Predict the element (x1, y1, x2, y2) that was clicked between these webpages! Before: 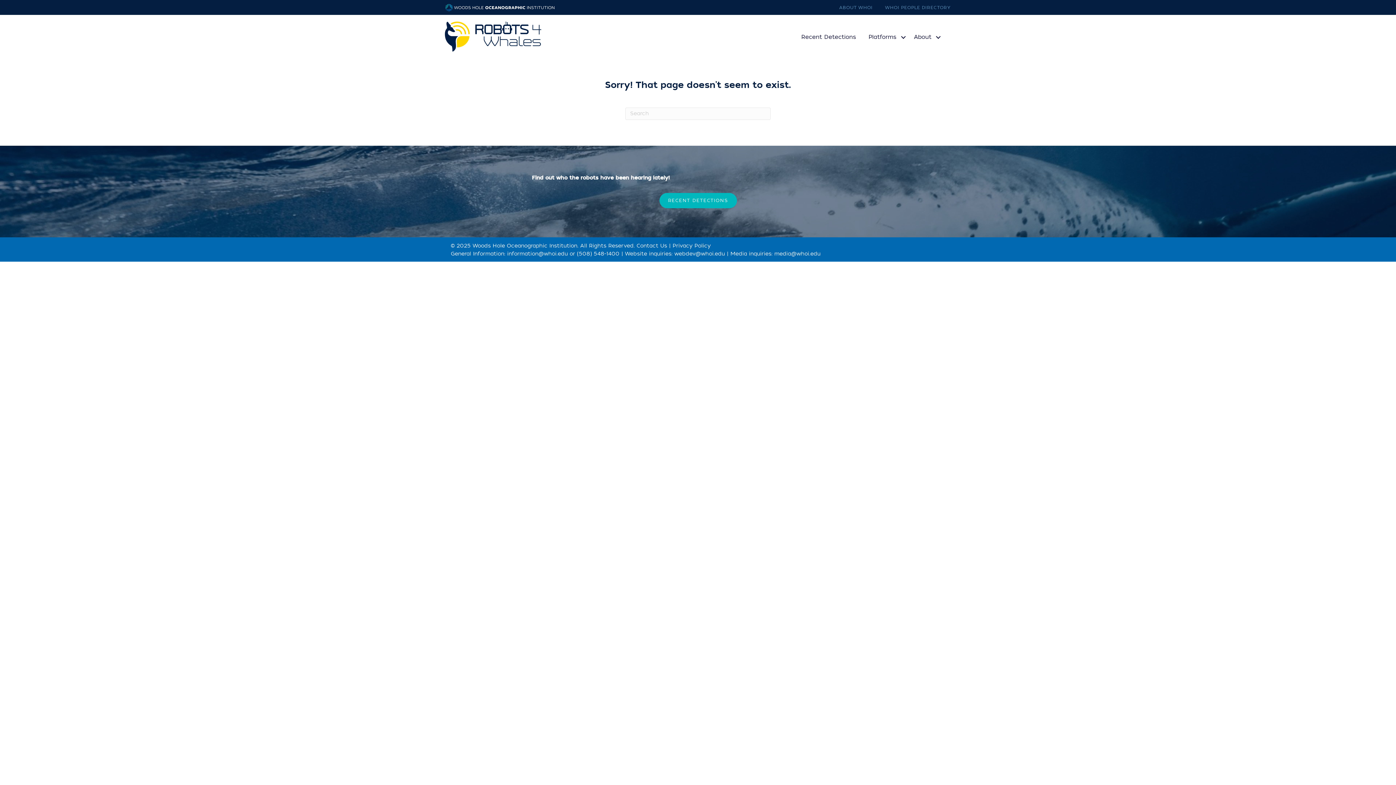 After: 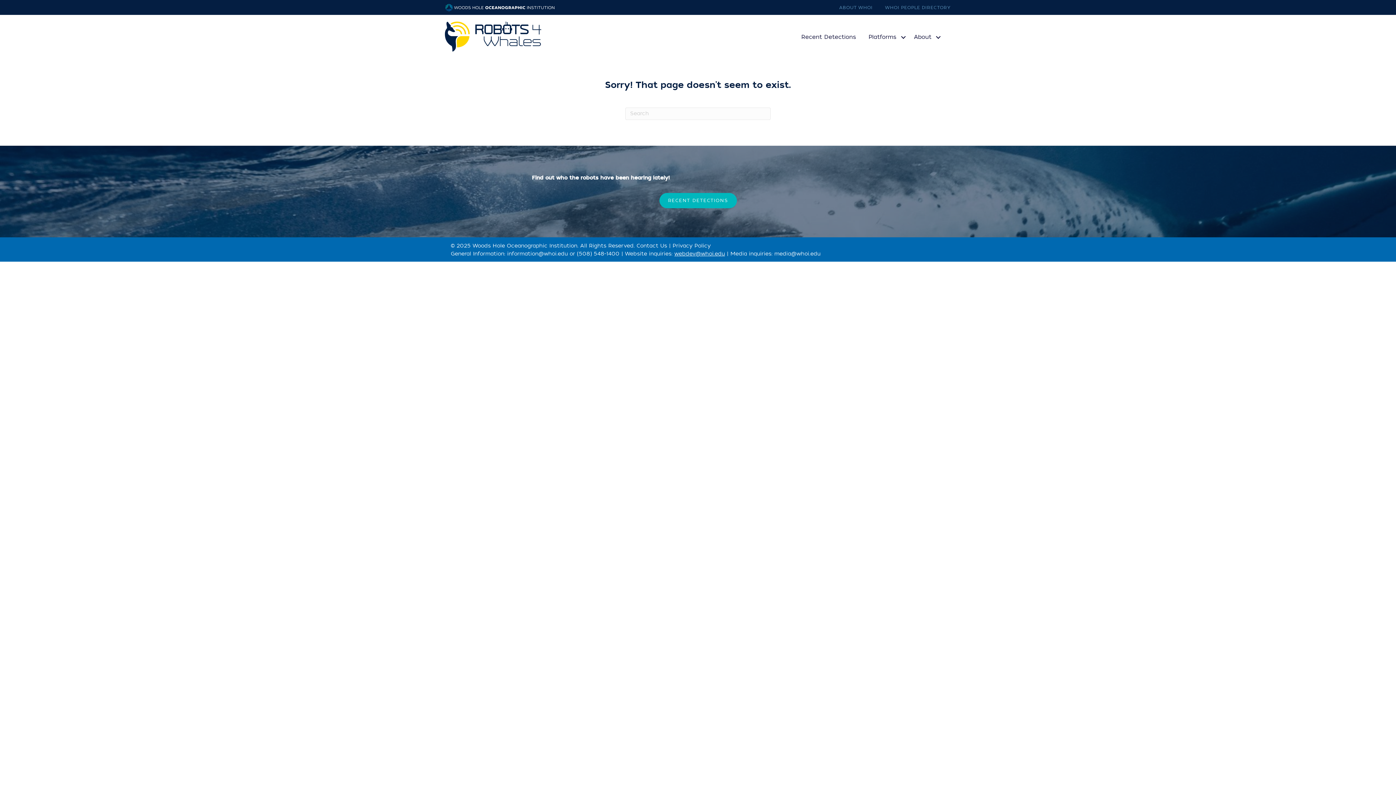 Action: label: webdev@whoi.edu bbox: (674, 250, 725, 257)